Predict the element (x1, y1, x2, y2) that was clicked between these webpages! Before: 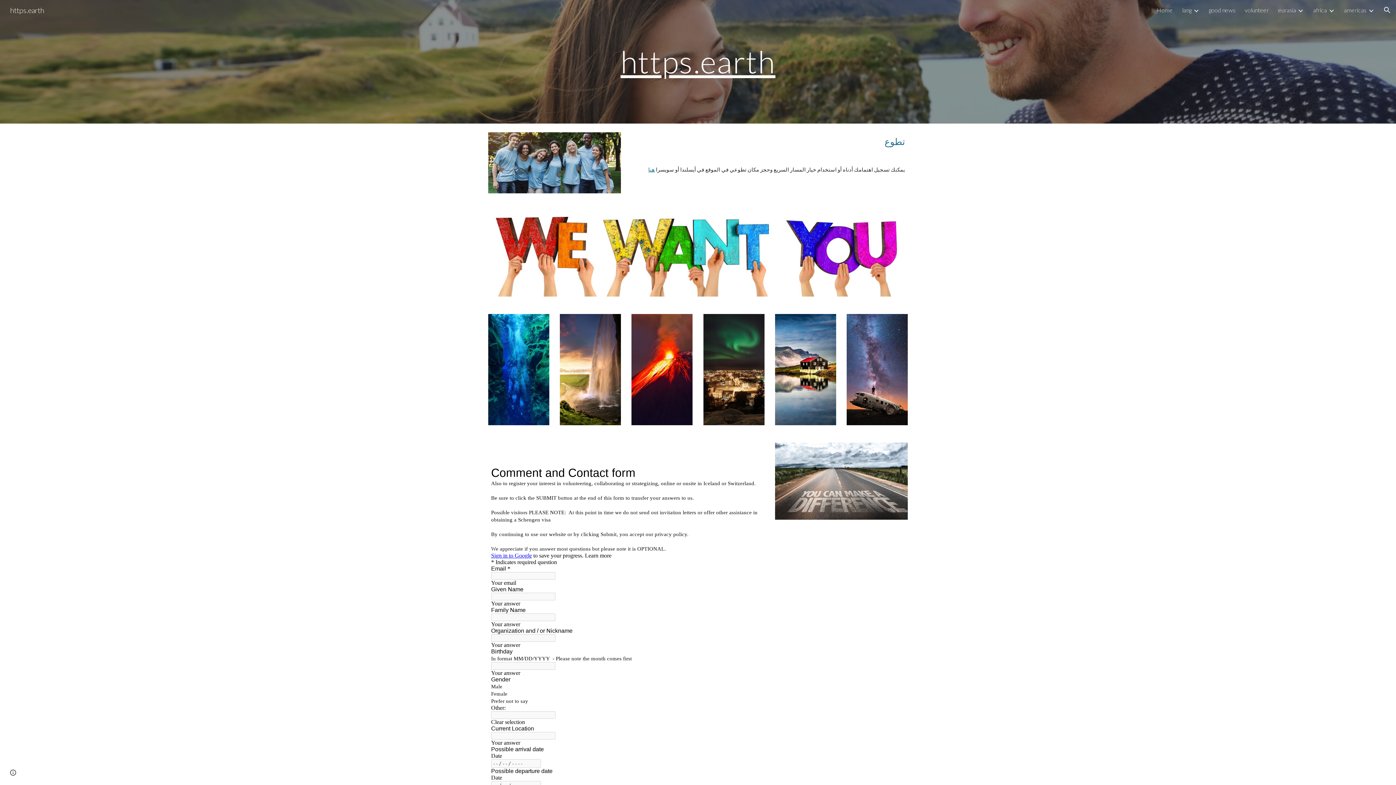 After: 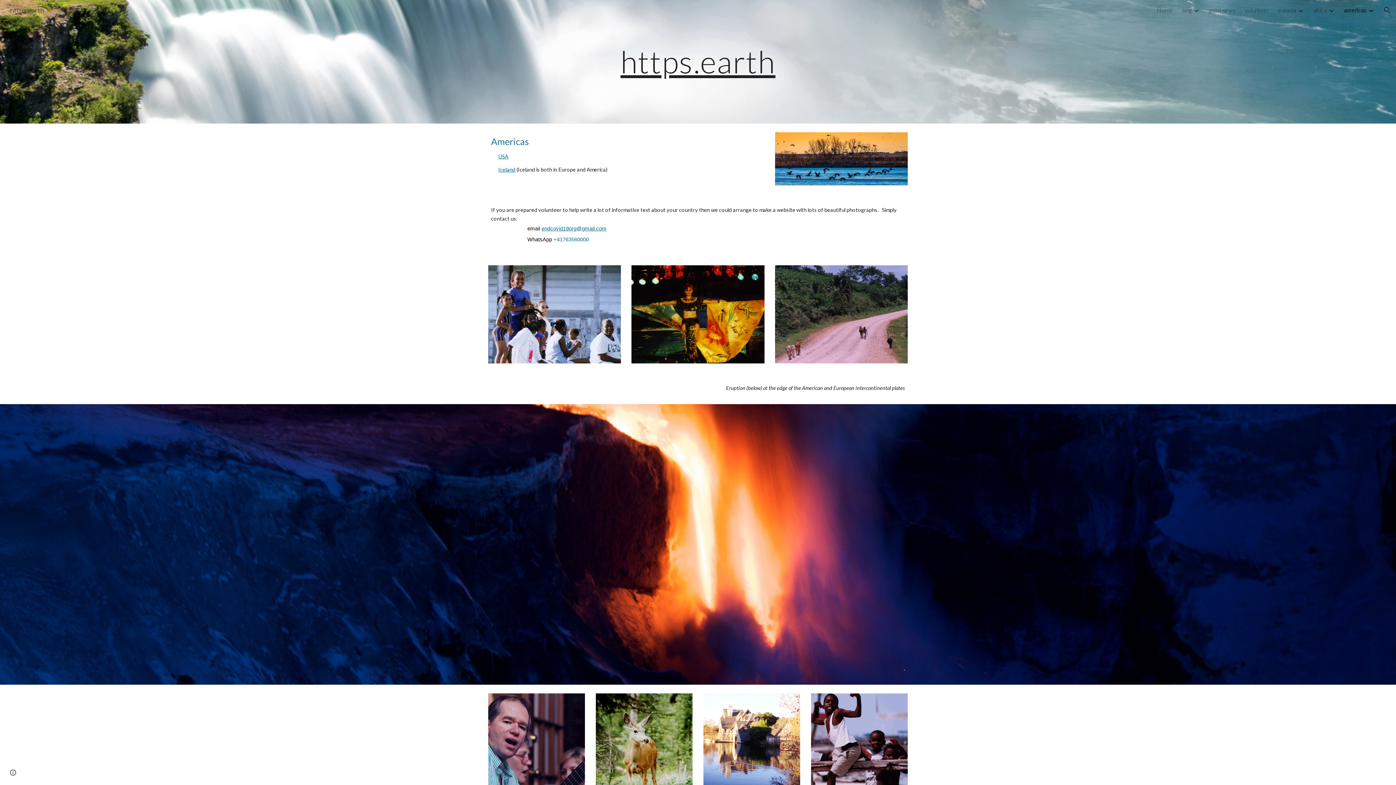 Action: label: americas bbox: (1344, 6, 1366, 13)